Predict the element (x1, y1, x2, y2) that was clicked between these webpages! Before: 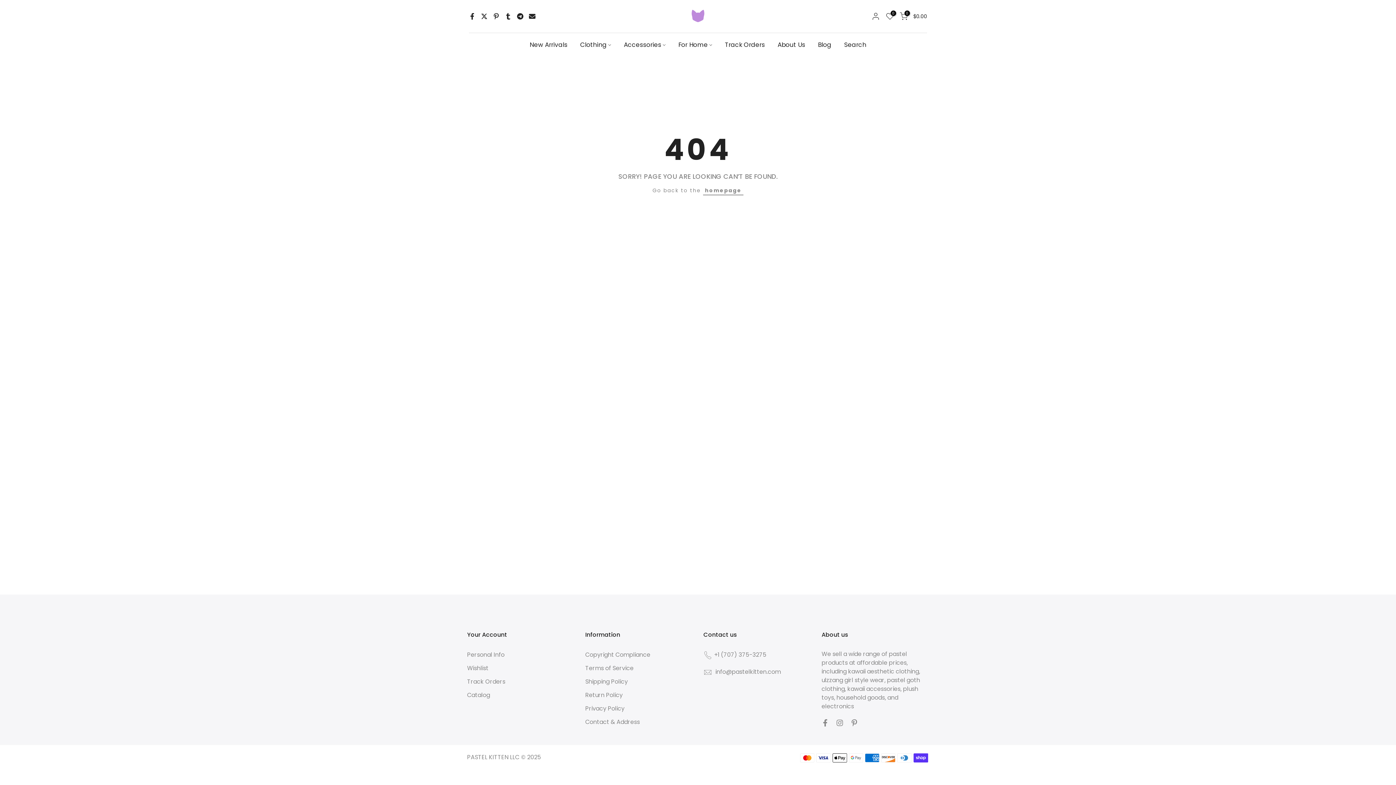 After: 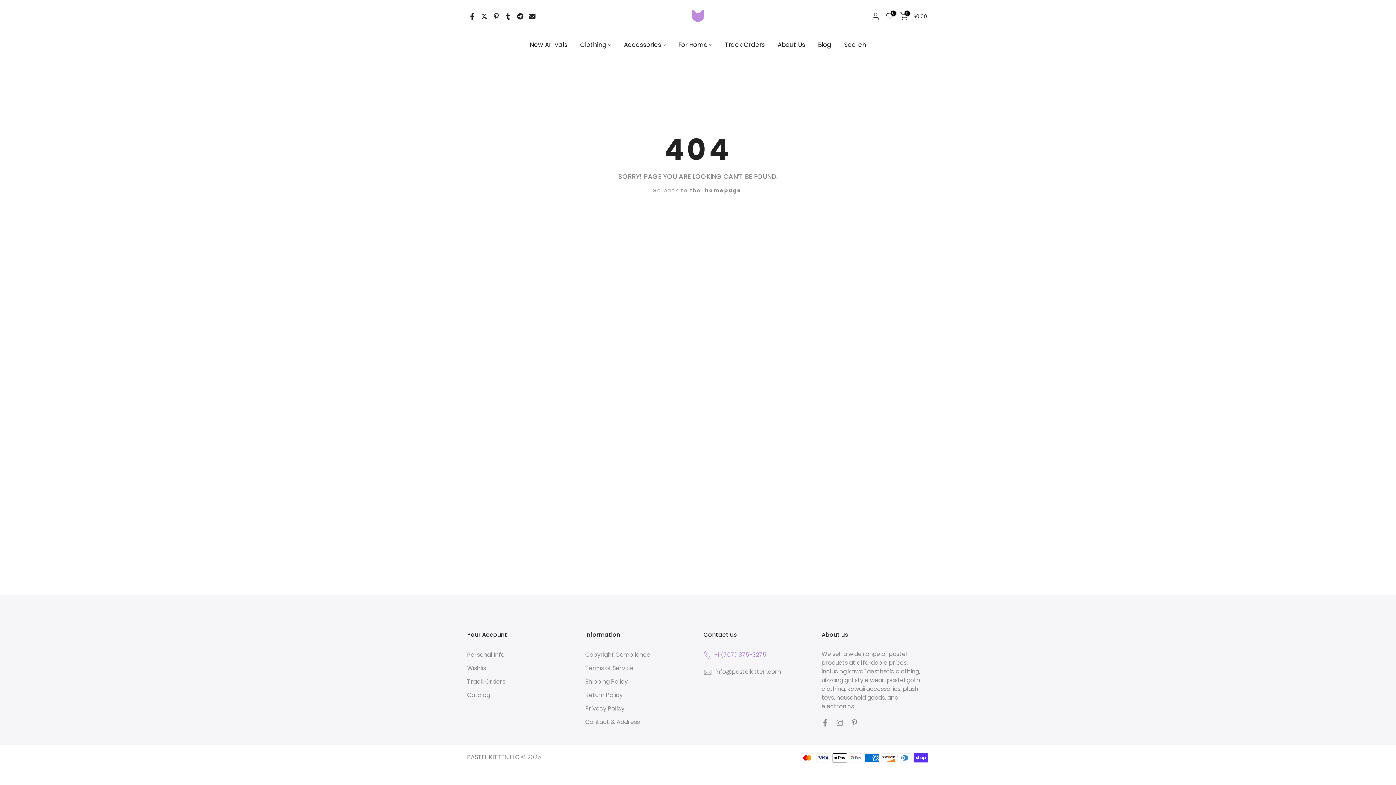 Action: label: +1 (707) 375-3275 bbox: (703, 650, 766, 660)